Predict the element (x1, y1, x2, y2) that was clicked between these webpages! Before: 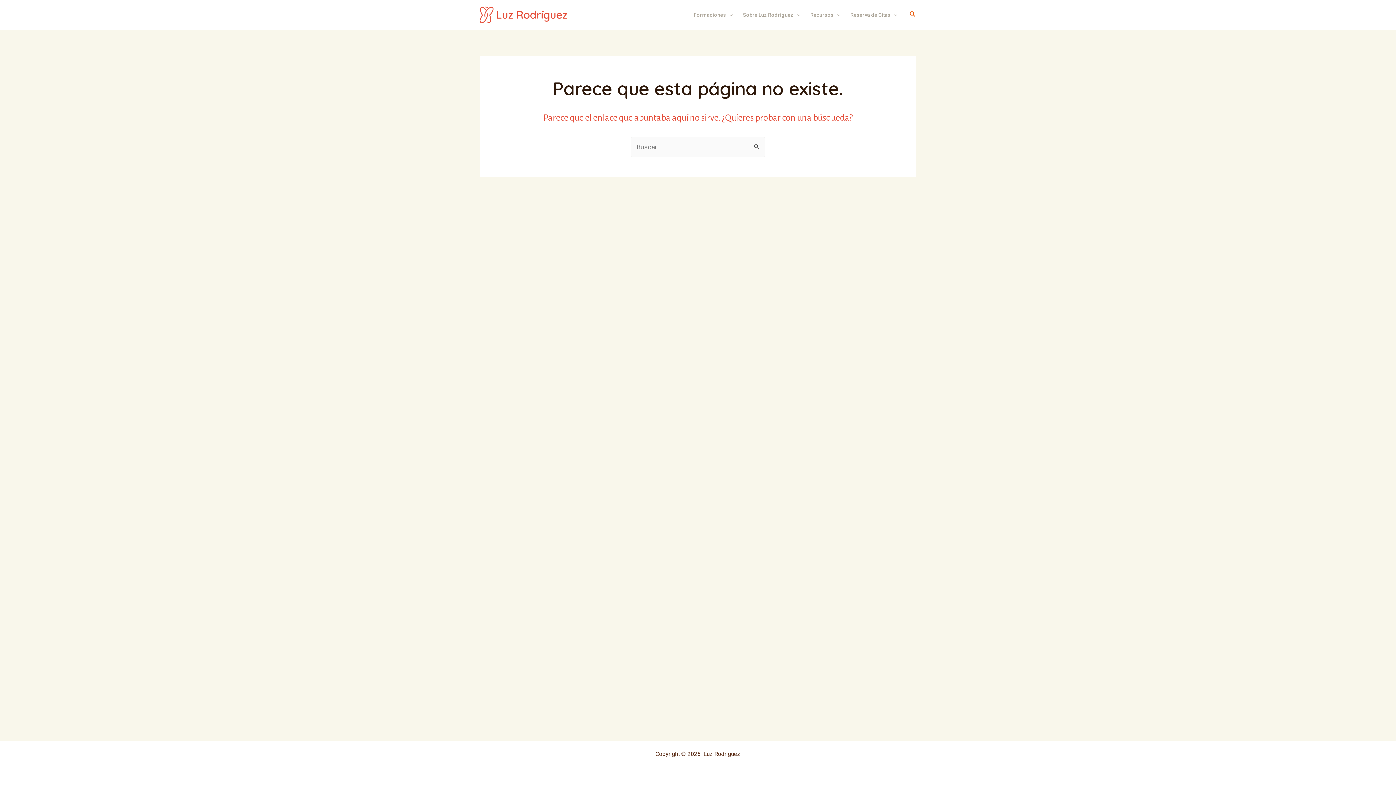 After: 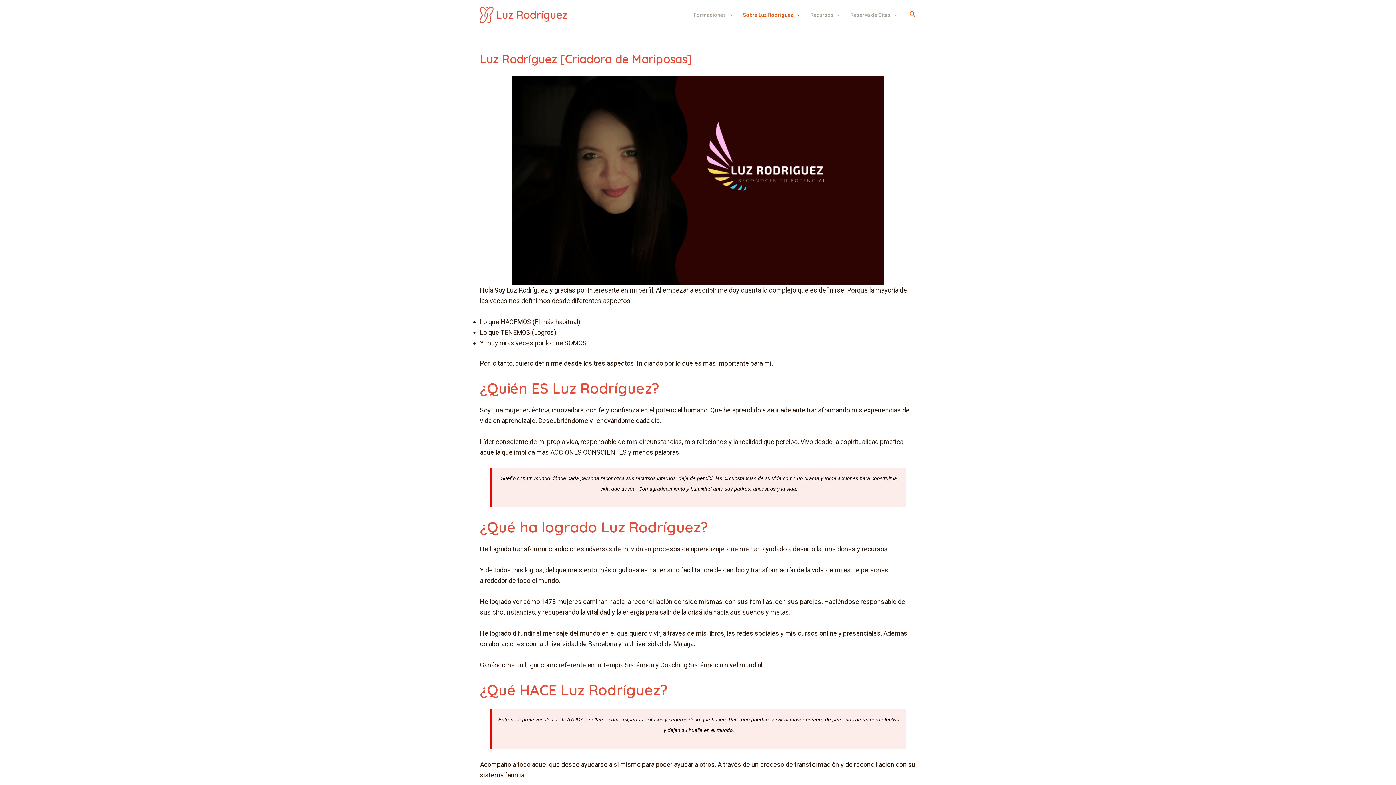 Action: bbox: (738, 0, 805, 29) label: Sobre Luz Rodriguez